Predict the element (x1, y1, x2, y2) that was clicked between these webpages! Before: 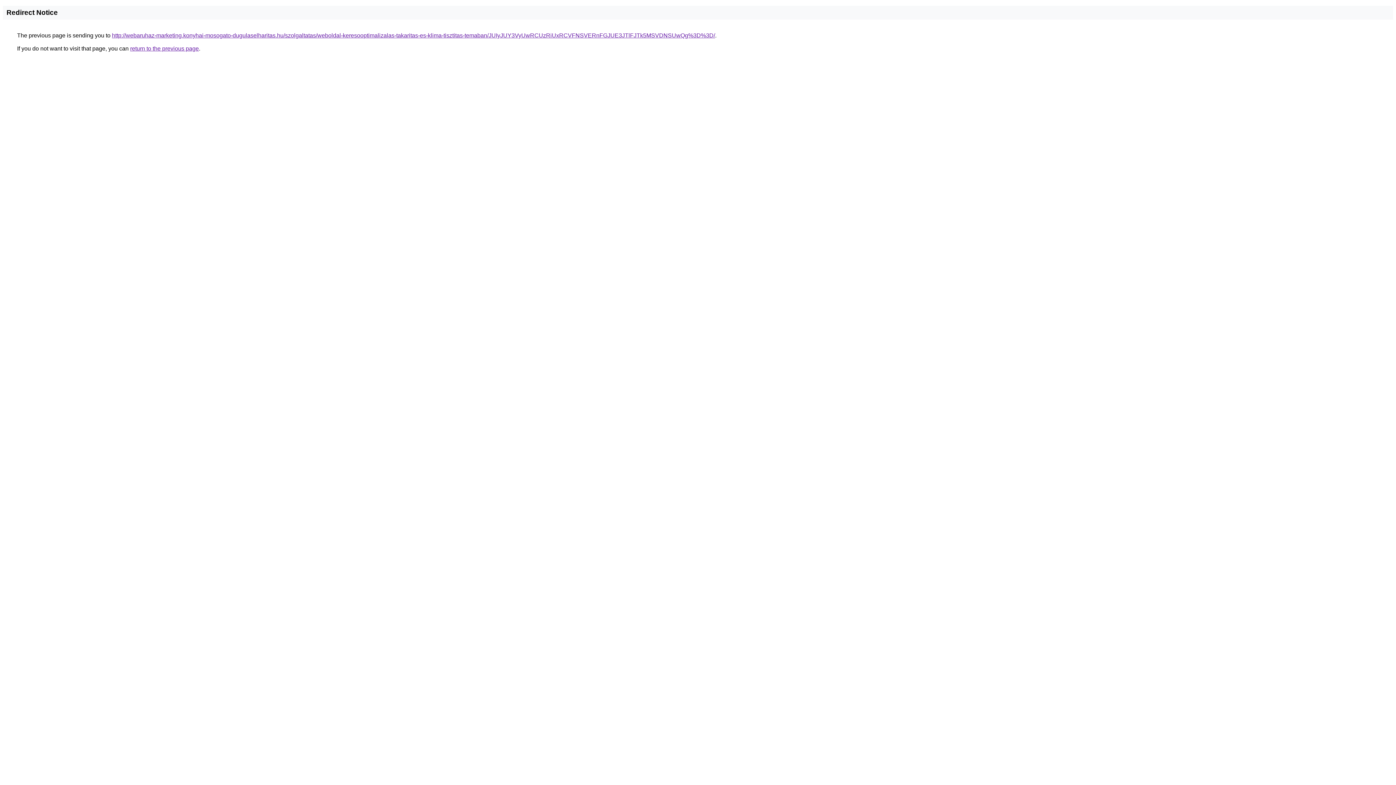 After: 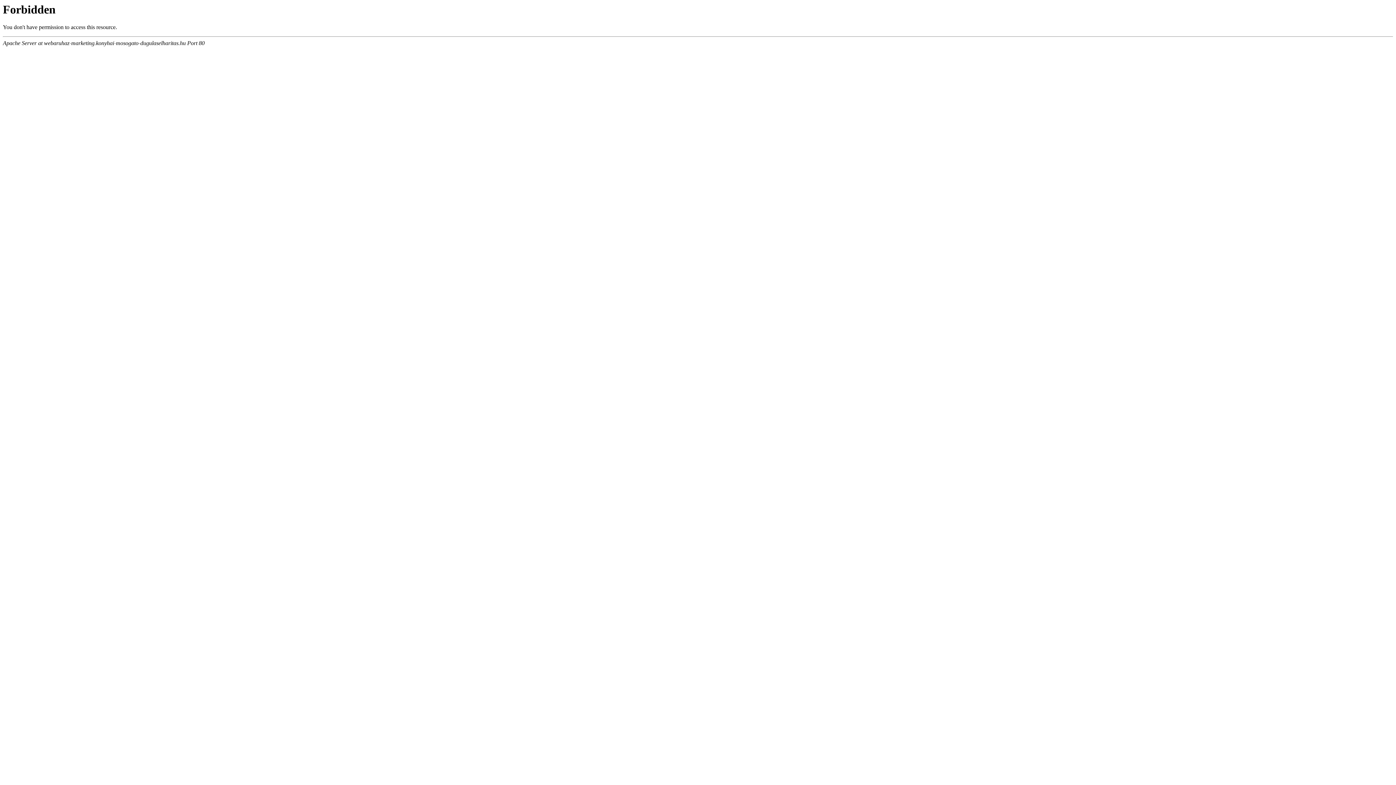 Action: label: http://webaruhaz-marketing.konyhai-mosogato-dugulaselharitas.hu/szolgaltatas/weboldal-keresooptimalizalas-takaritas-es-klima-tisztitas-temaban/JUIyJUY3VyUwRCUzRiUxRCVFNSVERnFGJUE3JTlFJTk5MSVDNSUwQg%3D%3D/ bbox: (112, 32, 715, 38)